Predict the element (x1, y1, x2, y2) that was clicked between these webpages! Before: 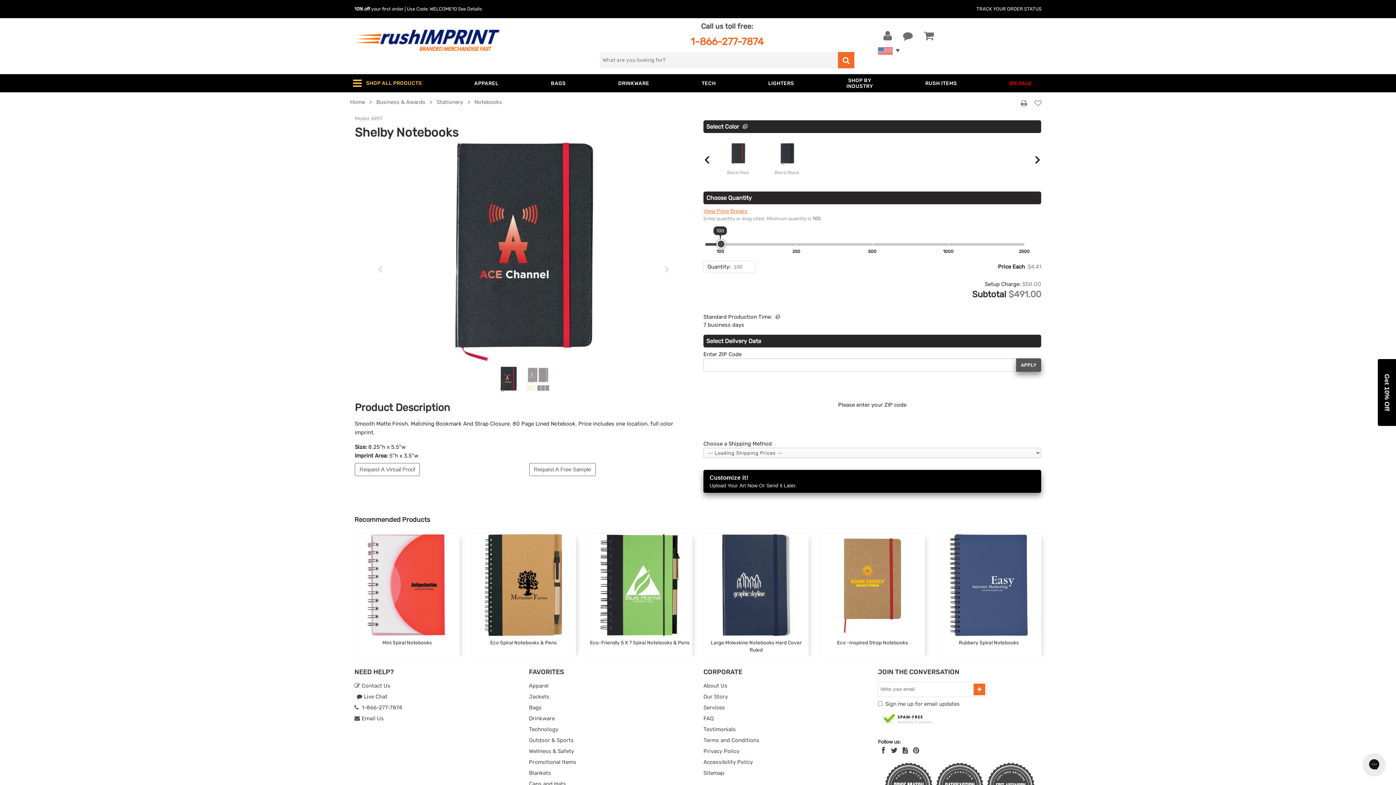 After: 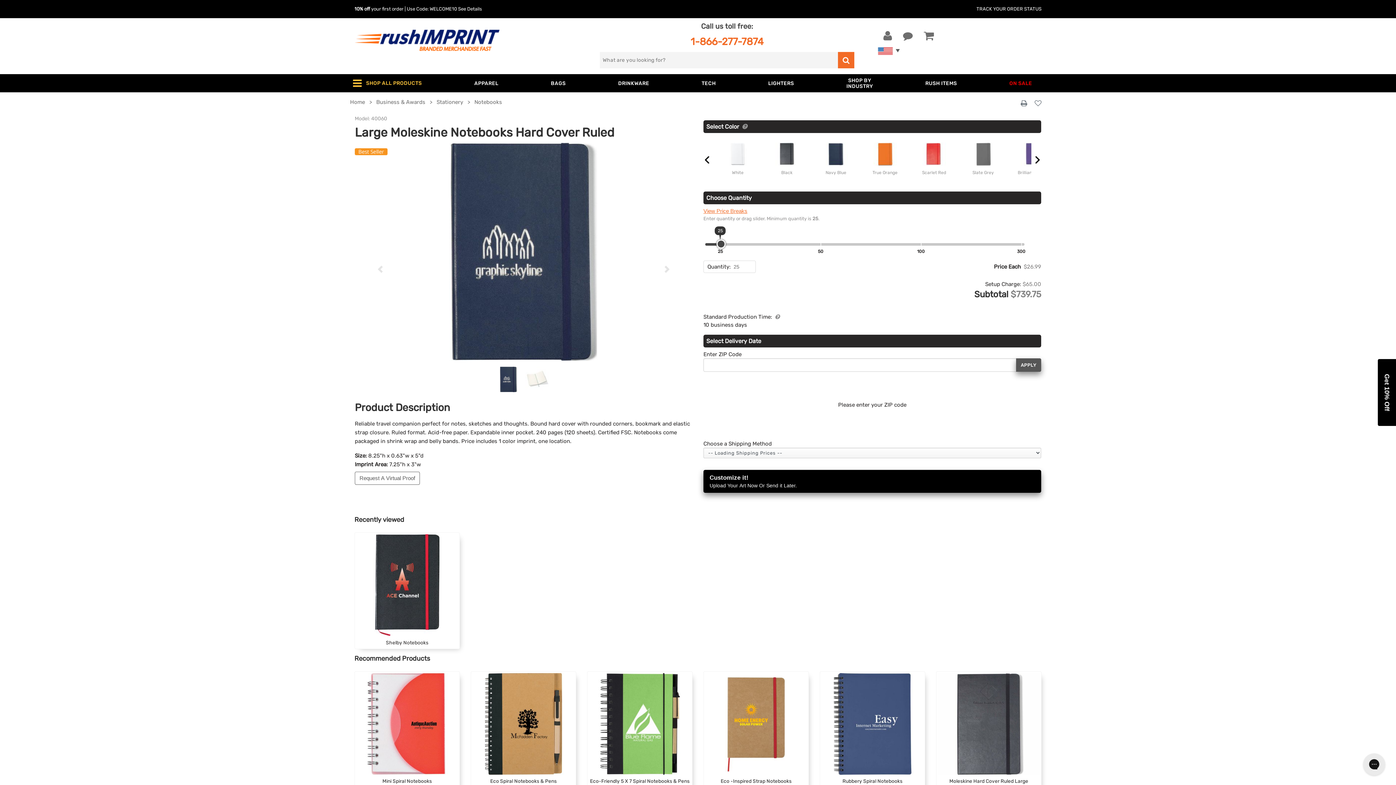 Action: bbox: (703, 532, 809, 656) label: Large Moleskine Notebooks Hard Cover Ruled